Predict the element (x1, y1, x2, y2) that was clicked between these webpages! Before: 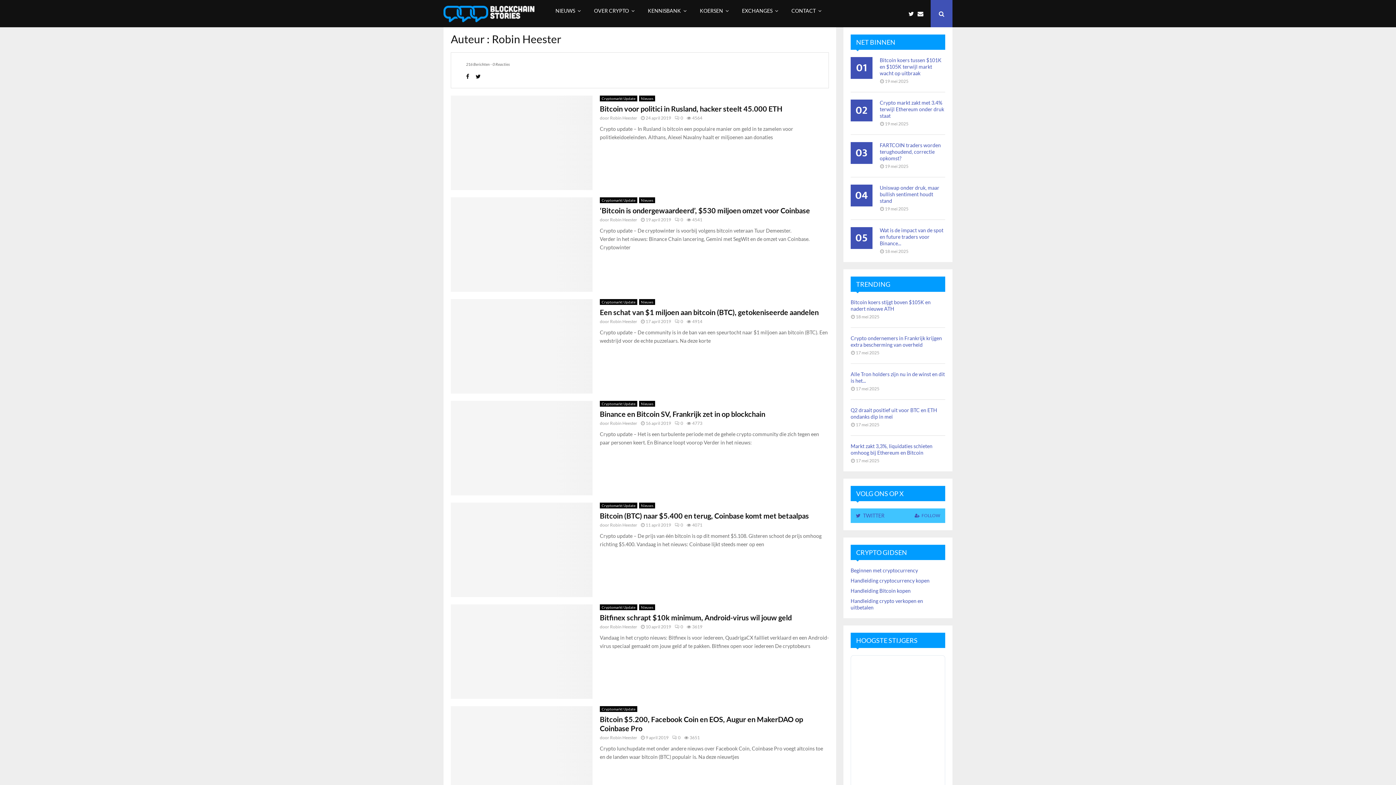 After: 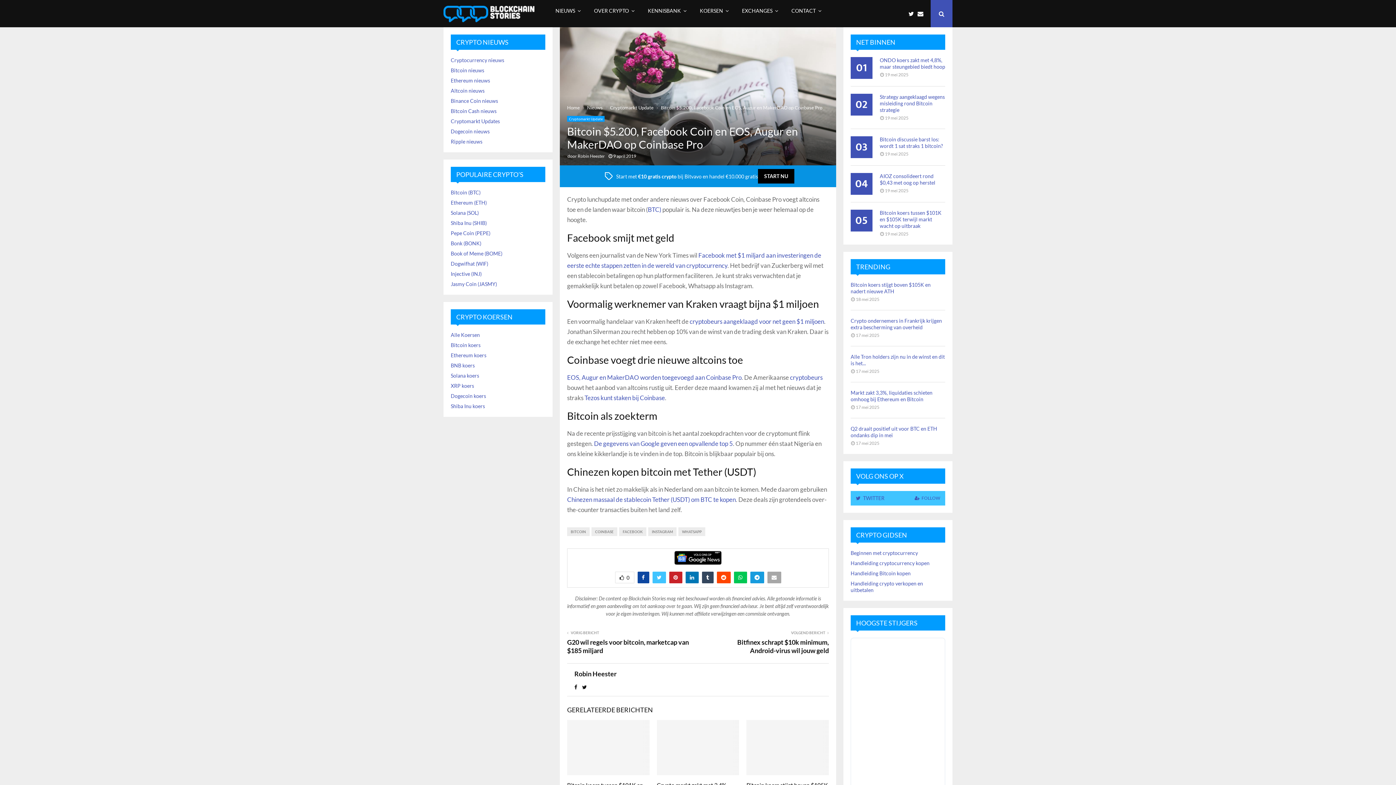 Action: bbox: (672, 735, 680, 740) label: 0